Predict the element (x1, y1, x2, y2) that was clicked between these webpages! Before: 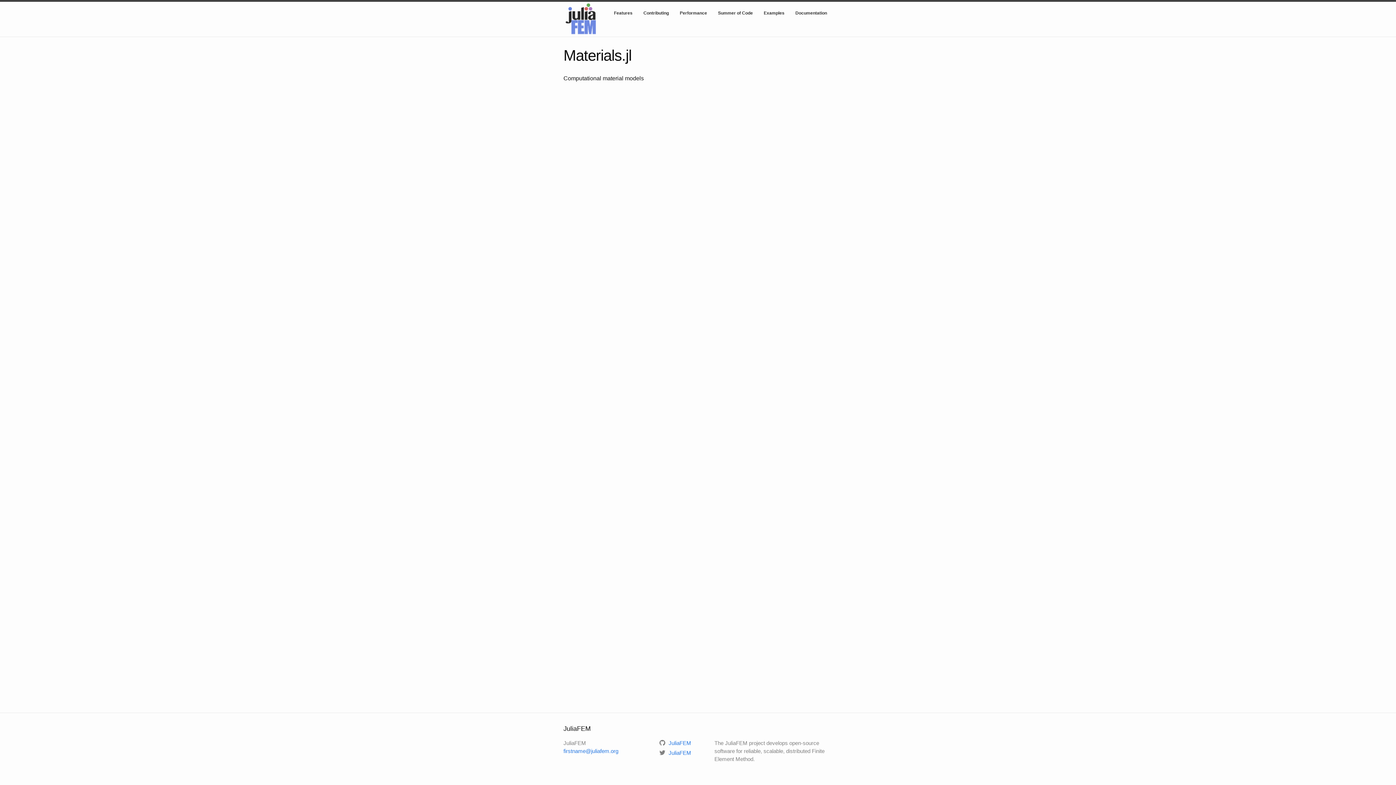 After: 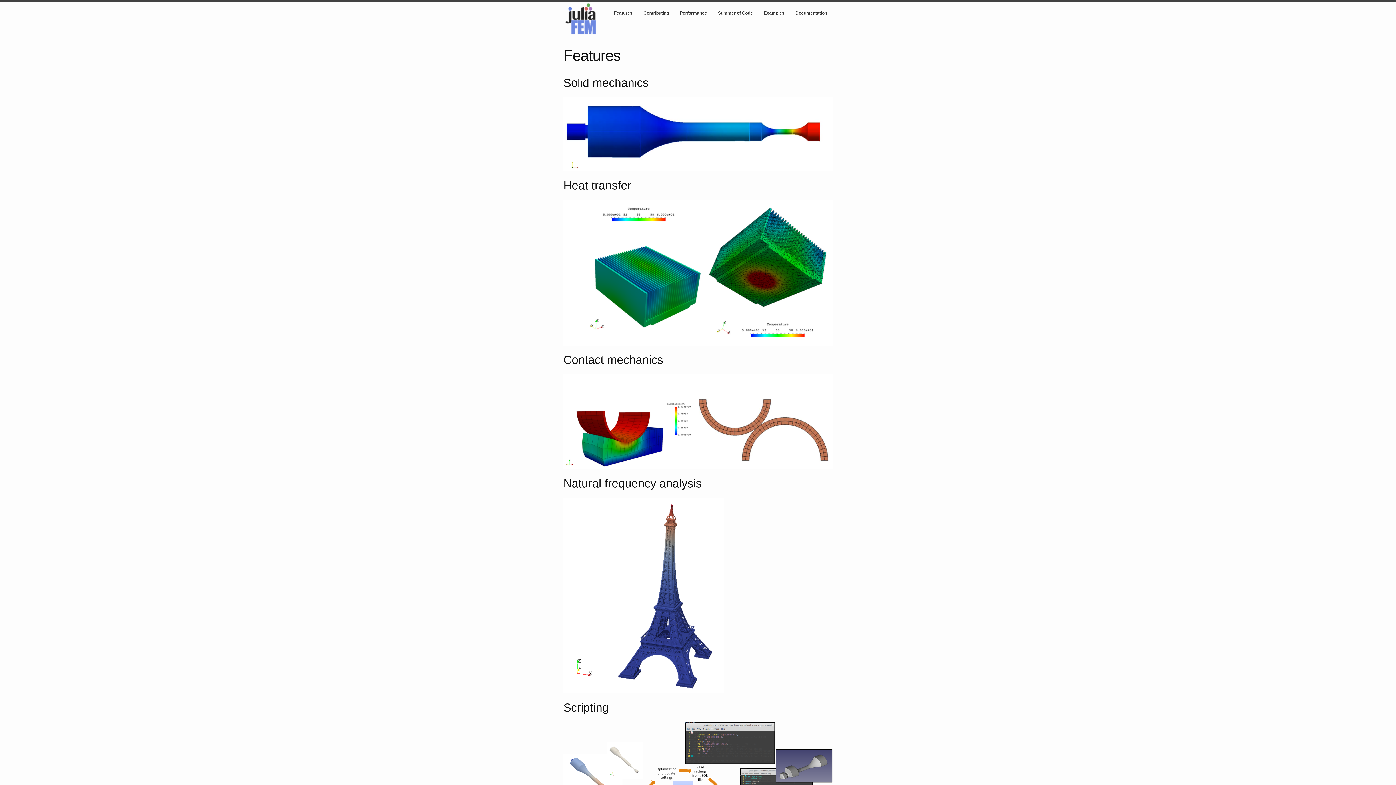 Action: label: Features bbox: (608, 7, 638, 18)